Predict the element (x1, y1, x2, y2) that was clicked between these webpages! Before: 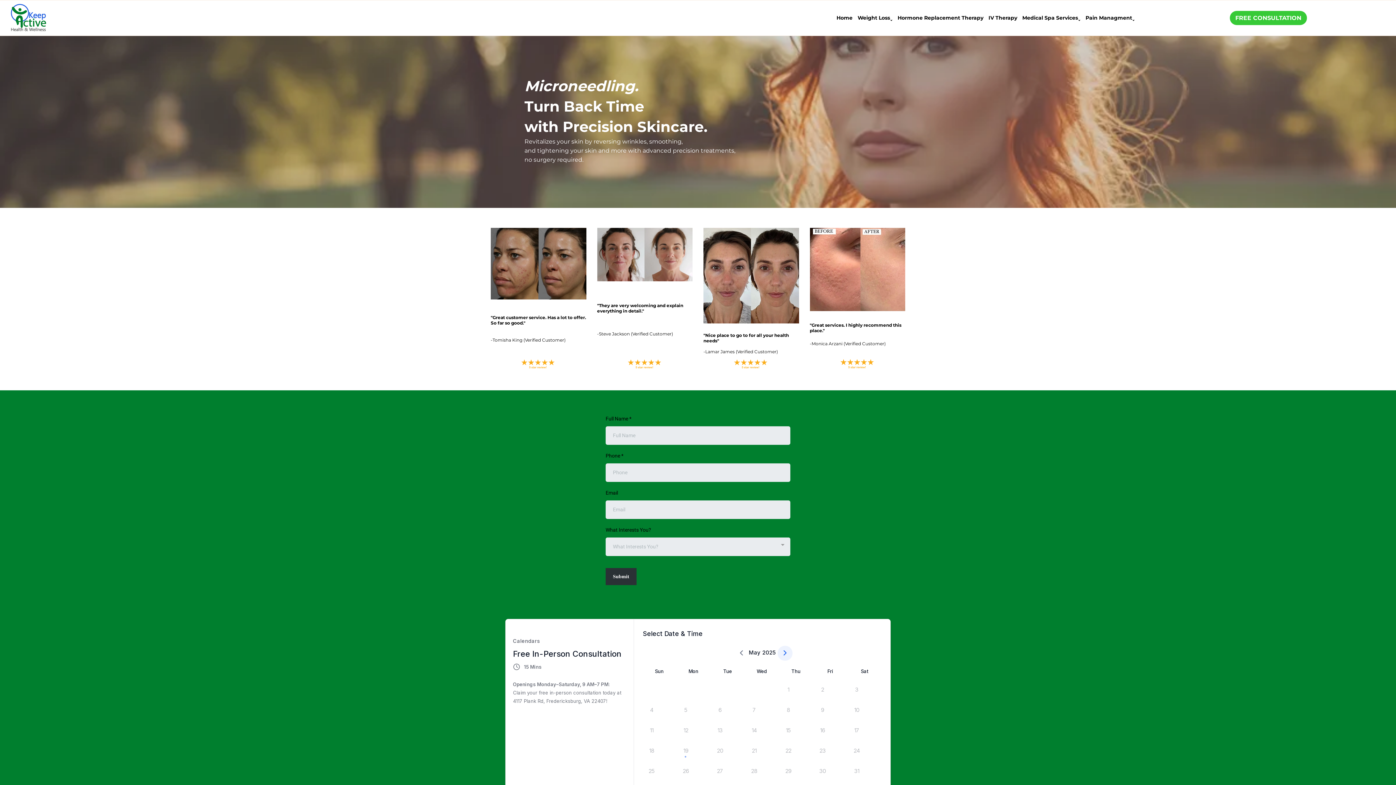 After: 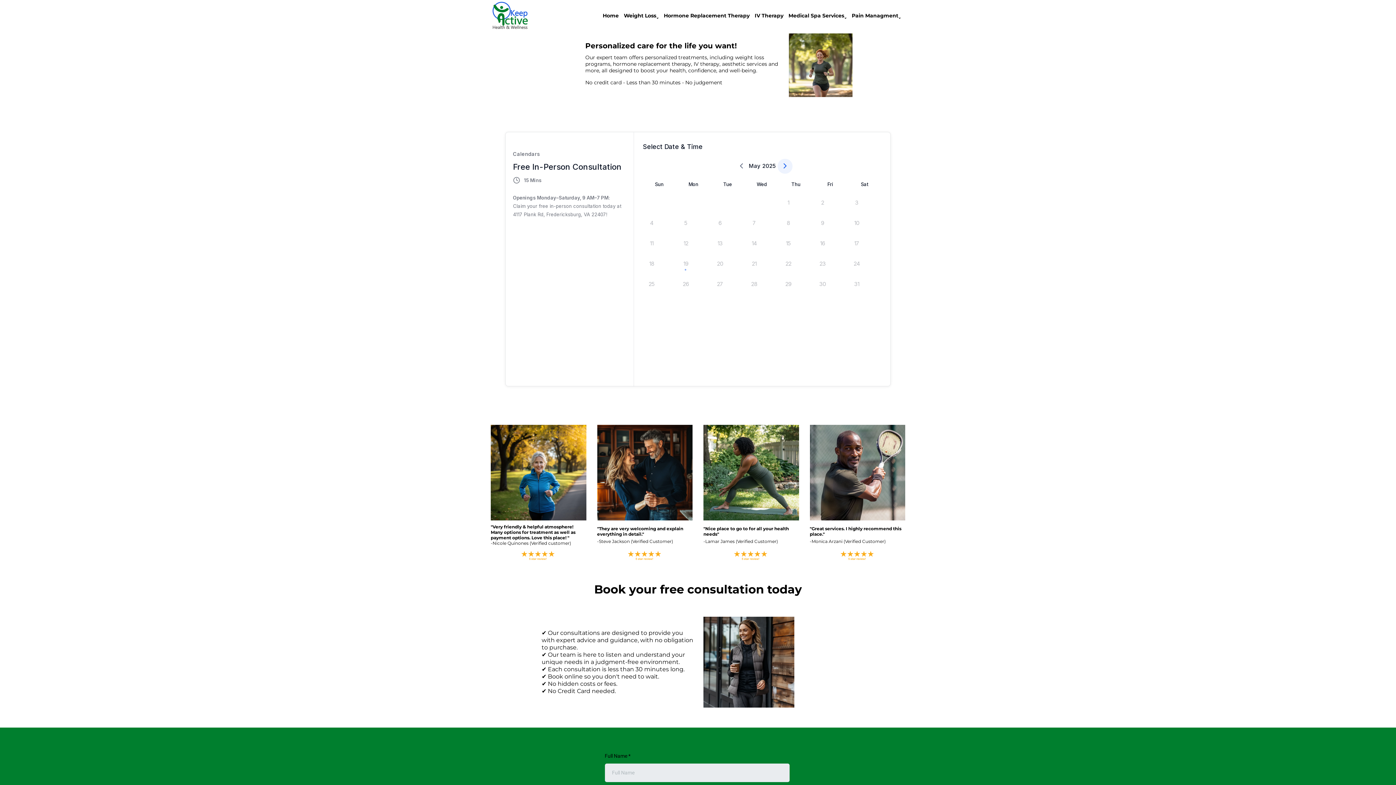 Action: bbox: (1230, 10, 1307, 25) label: FREE CONSULTATION 